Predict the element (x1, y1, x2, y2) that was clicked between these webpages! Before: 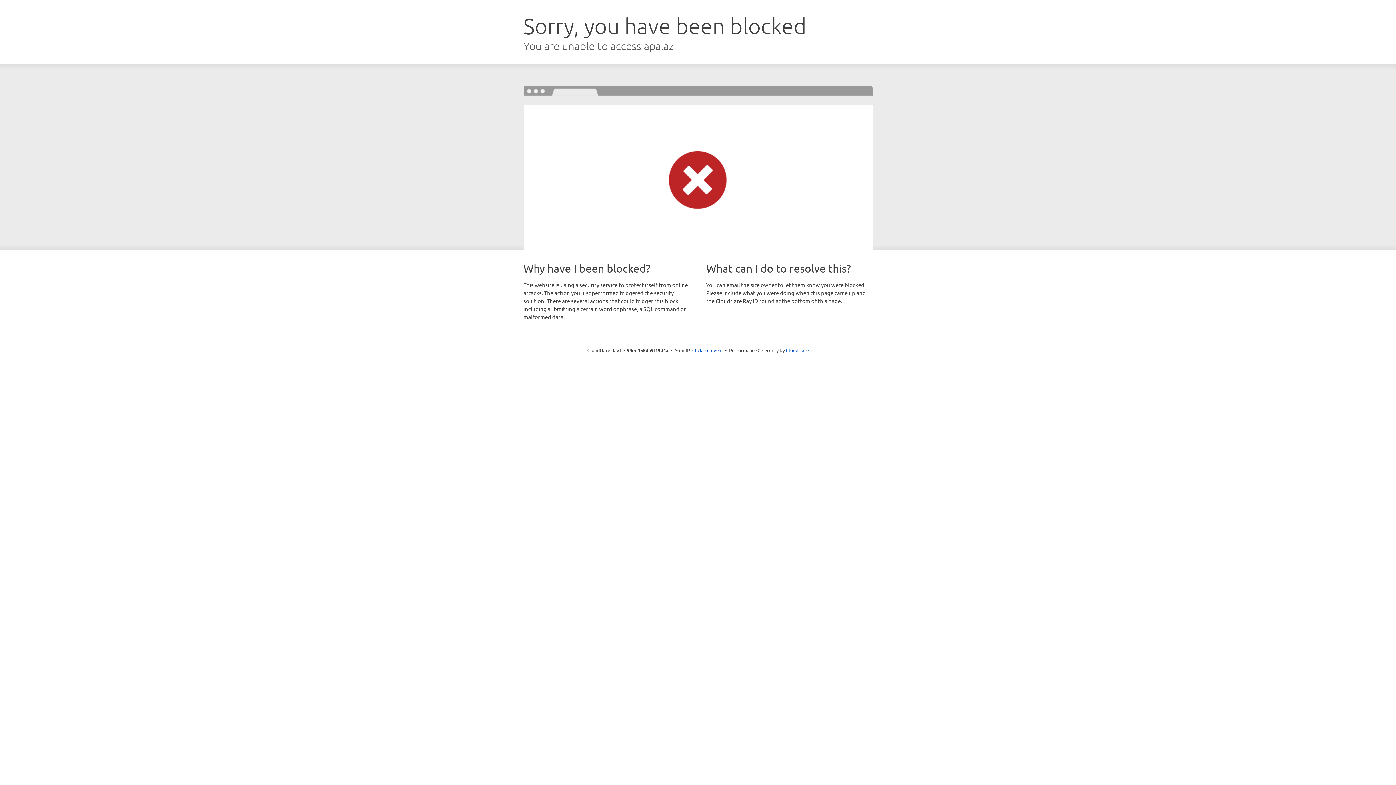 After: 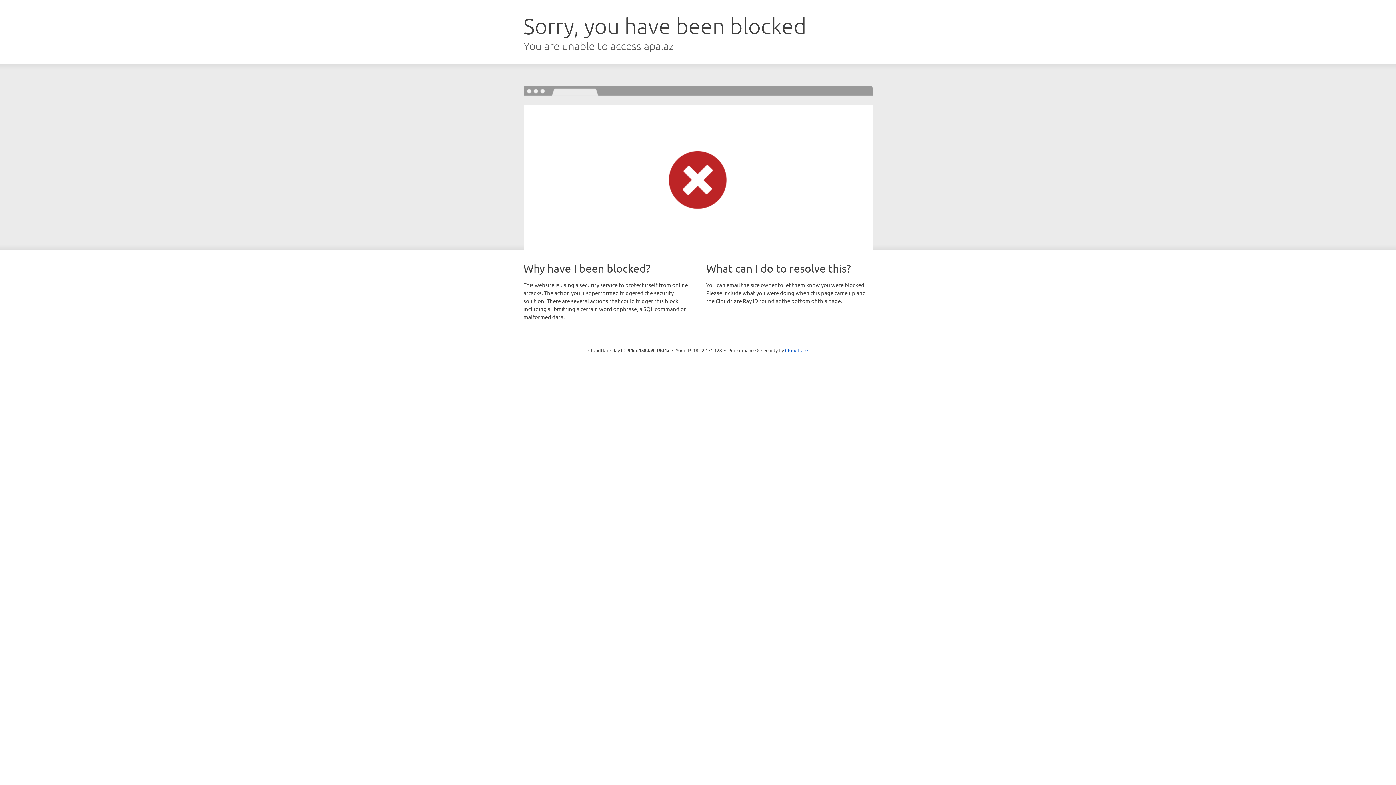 Action: bbox: (692, 346, 722, 353) label: Click to reveal